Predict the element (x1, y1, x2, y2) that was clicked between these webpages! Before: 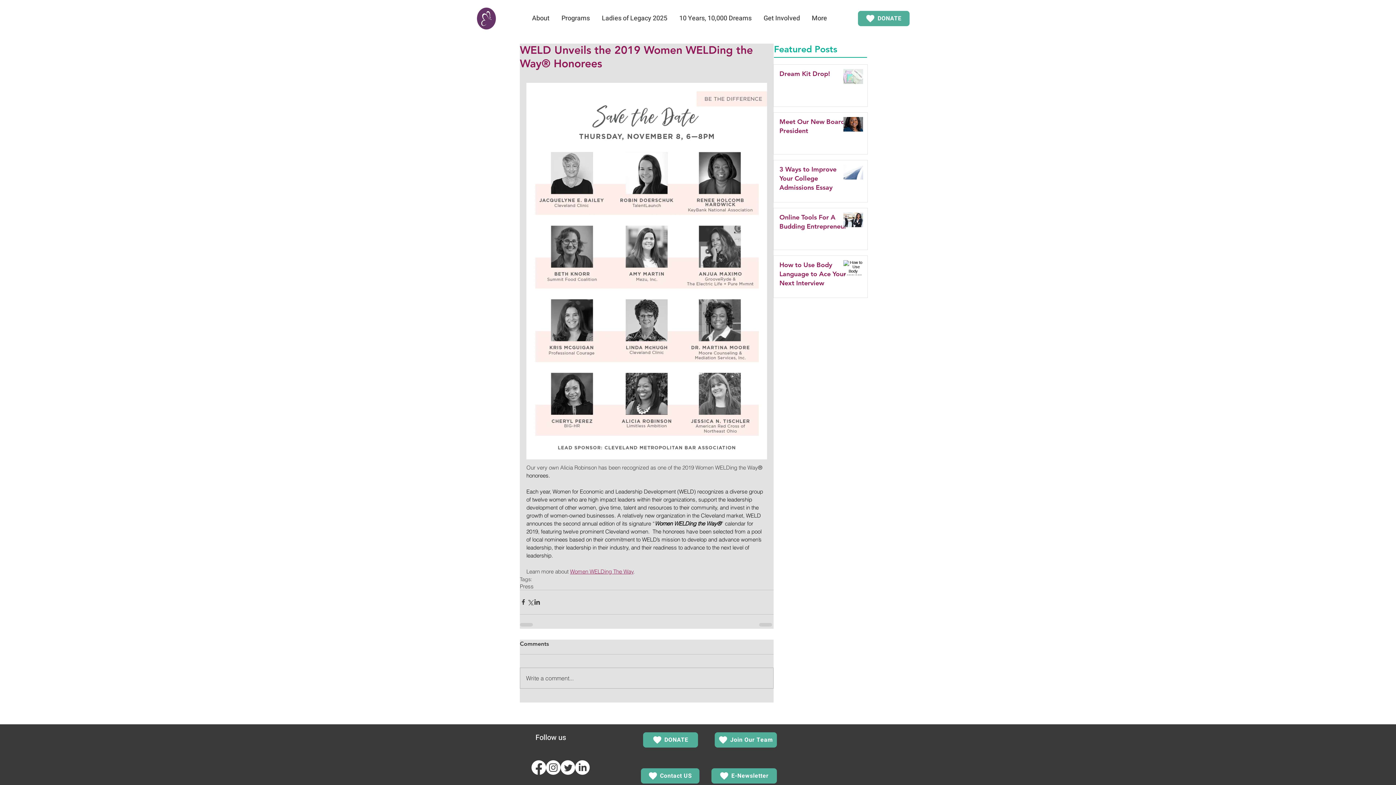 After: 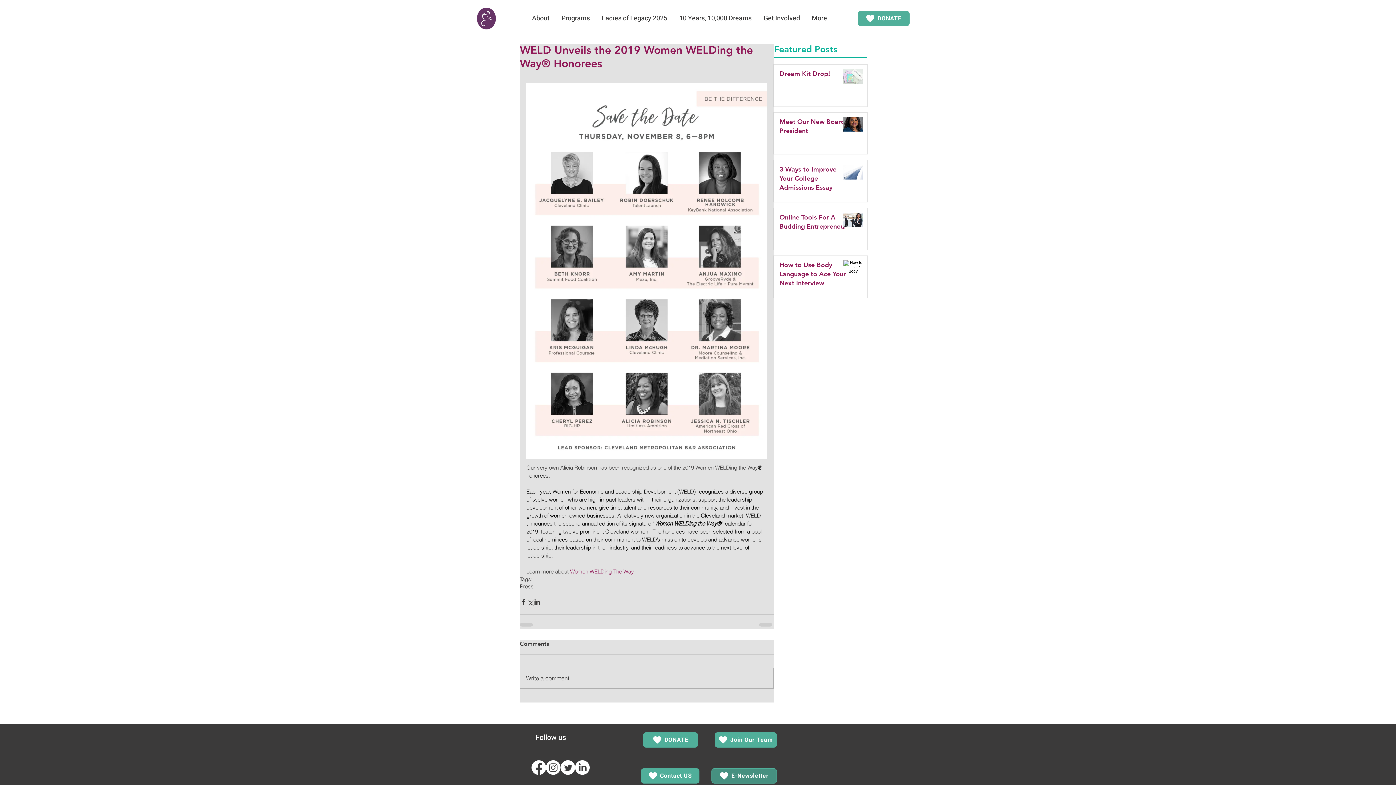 Action: label: E-Newsletter bbox: (711, 768, 777, 783)